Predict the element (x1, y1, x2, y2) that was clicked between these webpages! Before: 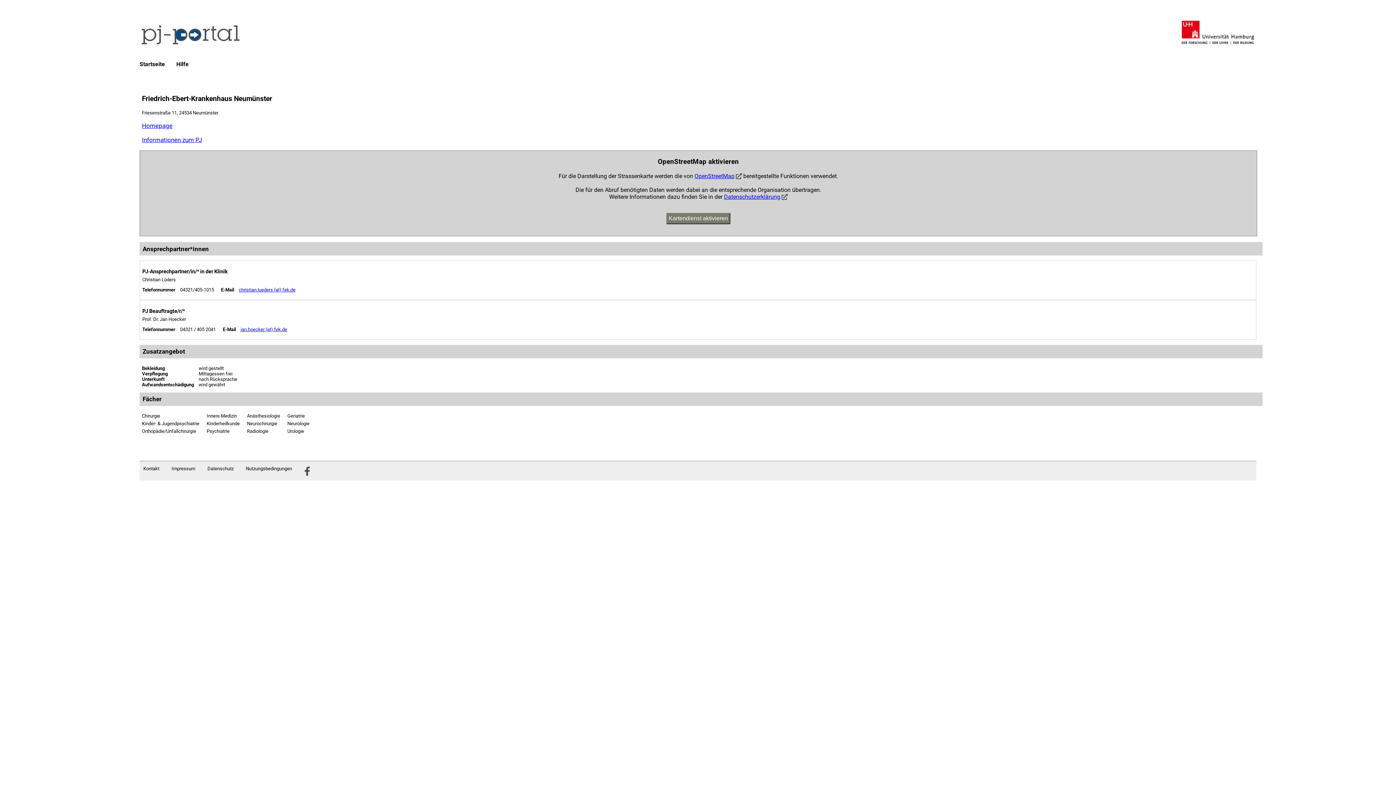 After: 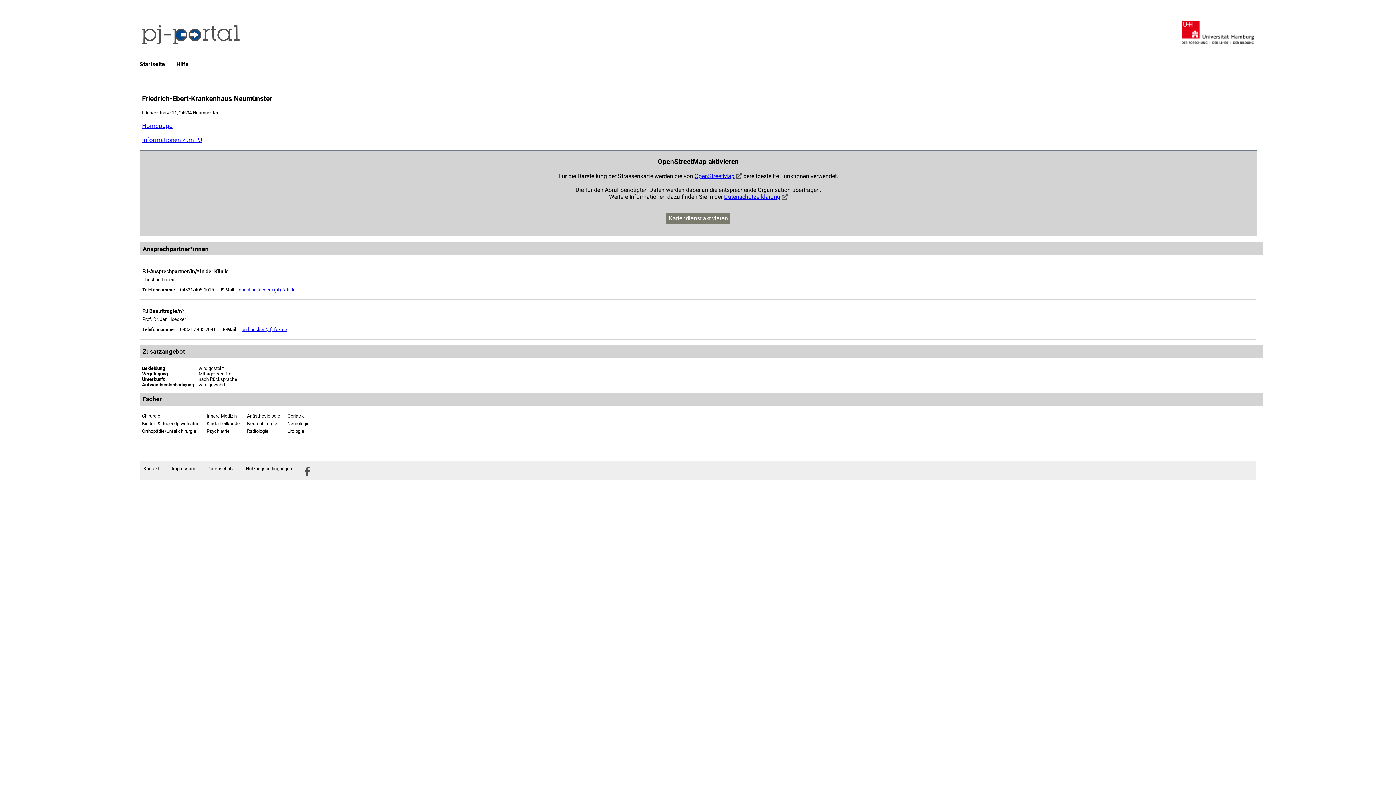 Action: bbox: (176, 55, 188, 72) label: Hilfe